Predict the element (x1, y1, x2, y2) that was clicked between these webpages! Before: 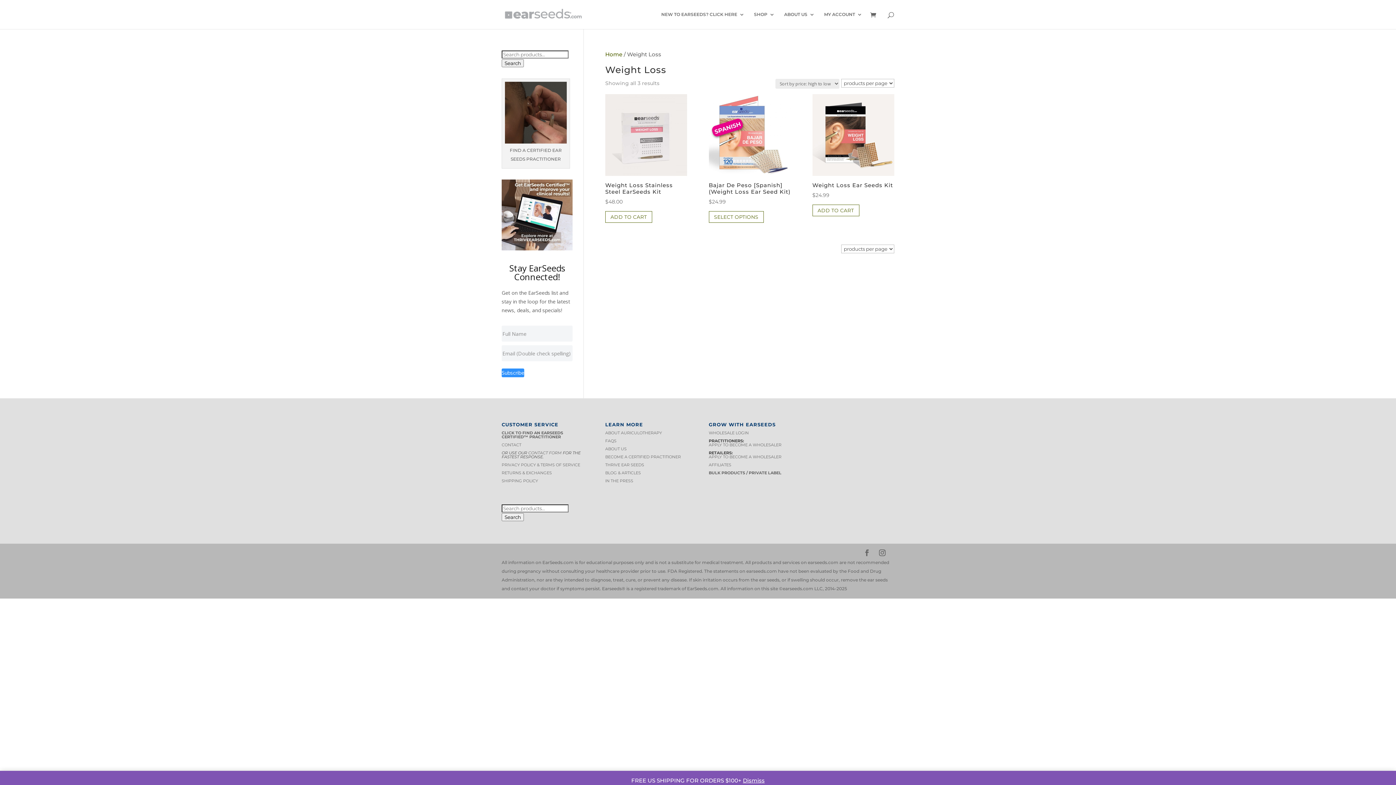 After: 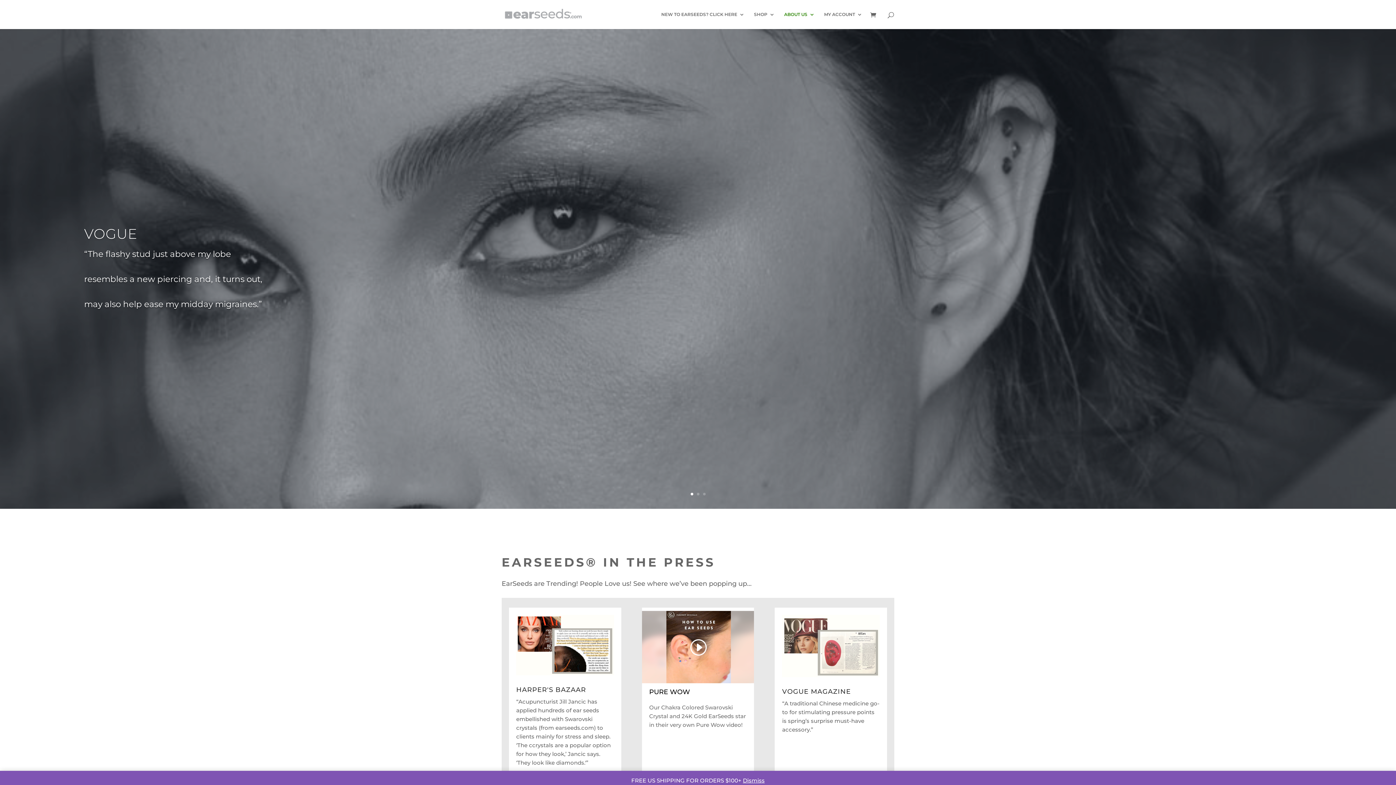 Action: bbox: (605, 478, 633, 483) label: IN THE PRESS